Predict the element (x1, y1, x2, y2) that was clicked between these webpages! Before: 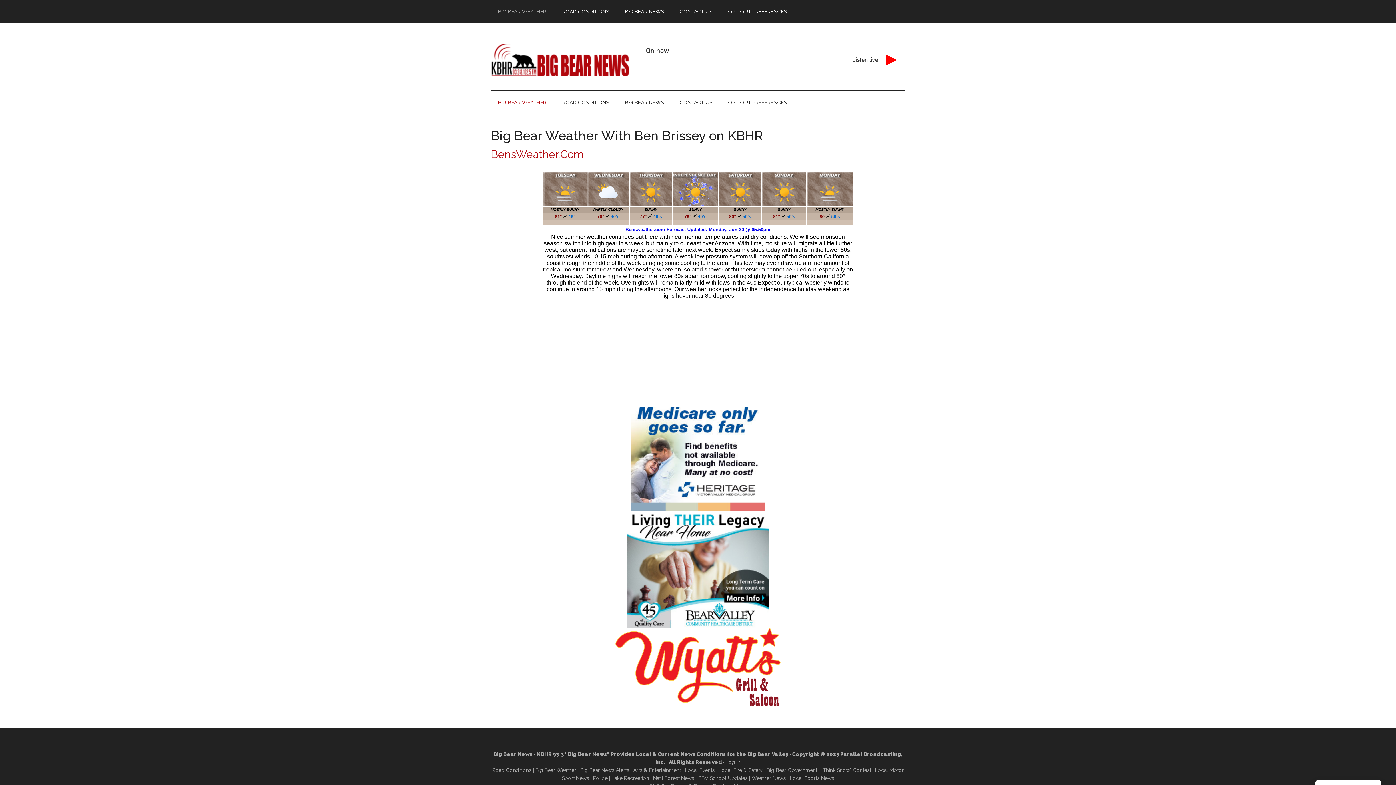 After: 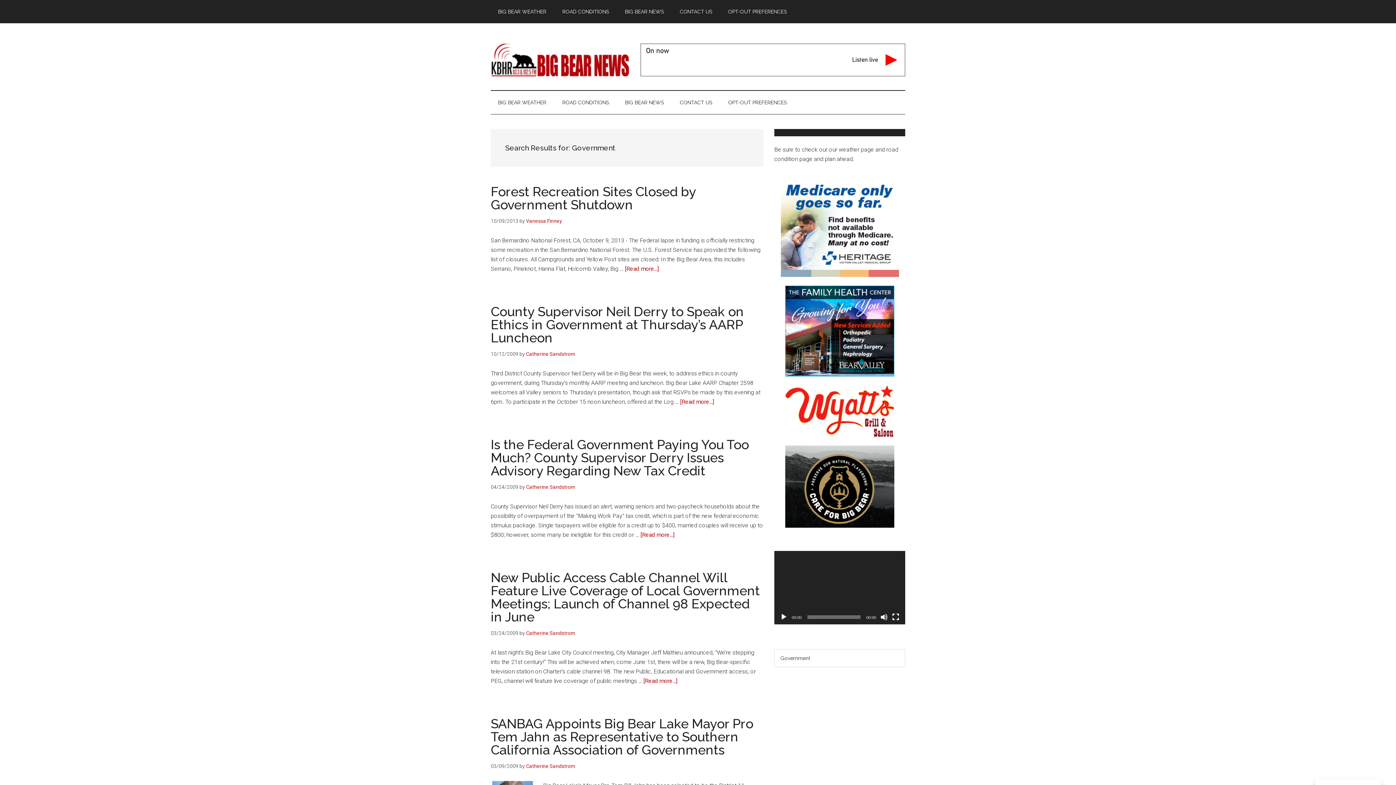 Action: bbox: (766, 767, 817, 773) label: Big Bear Government